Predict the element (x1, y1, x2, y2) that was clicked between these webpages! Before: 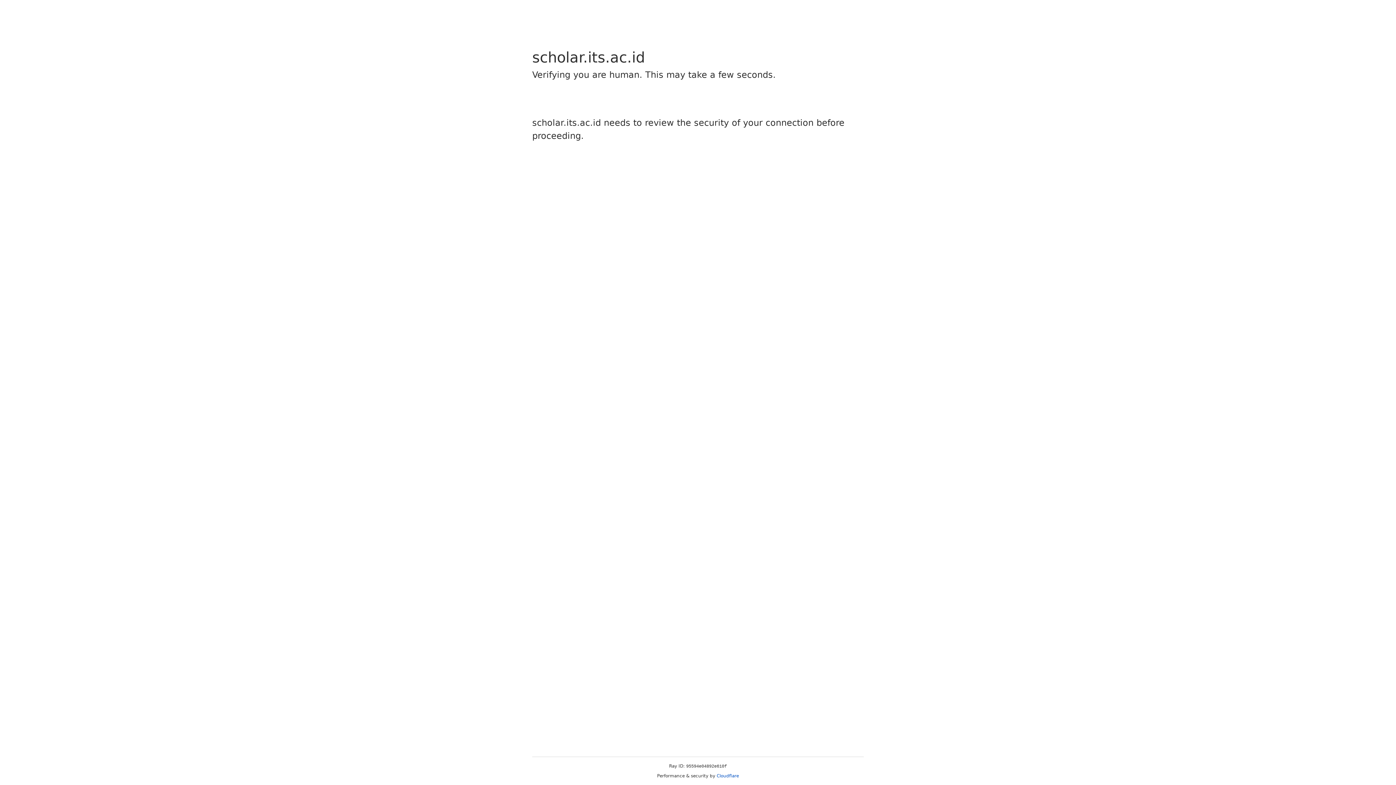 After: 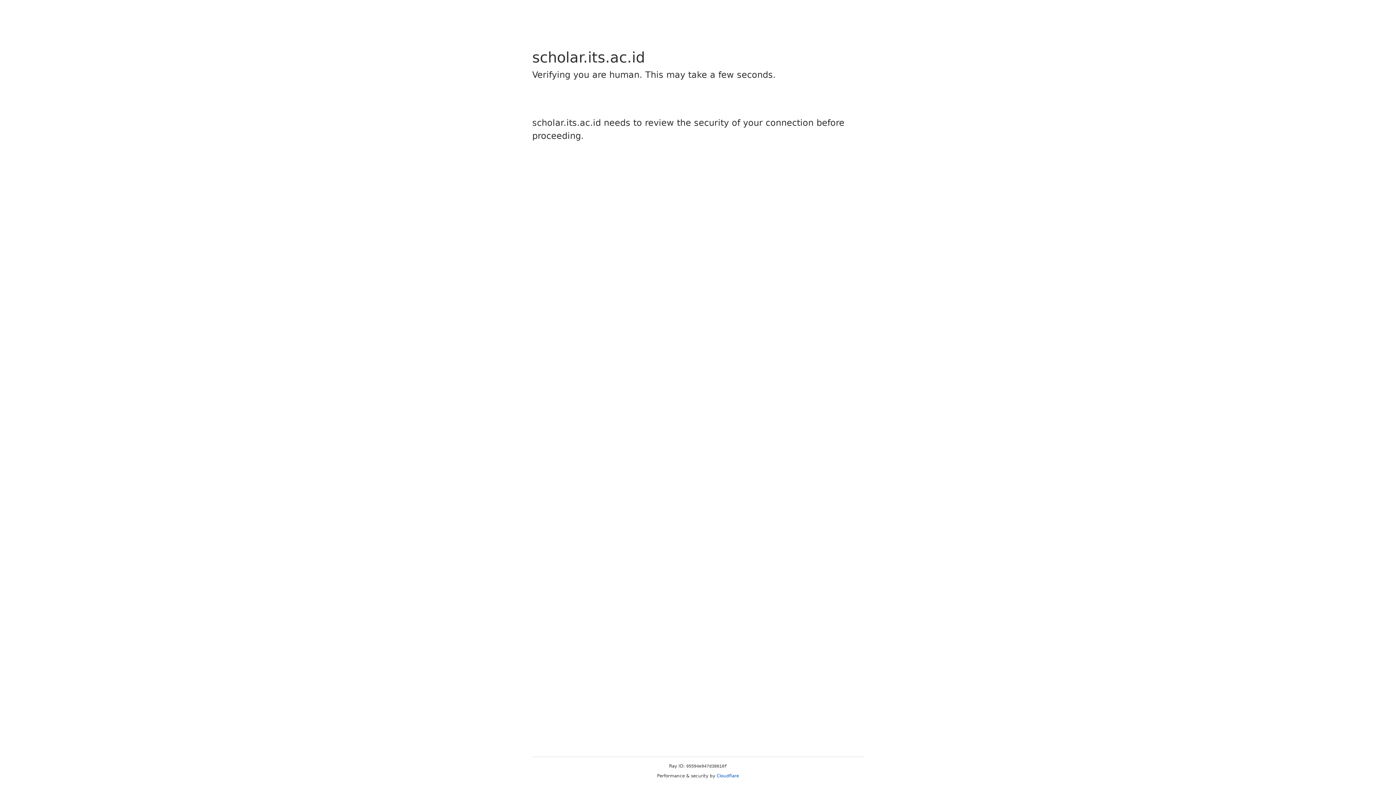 Action: bbox: (716, 773, 739, 778) label: Cloudflare